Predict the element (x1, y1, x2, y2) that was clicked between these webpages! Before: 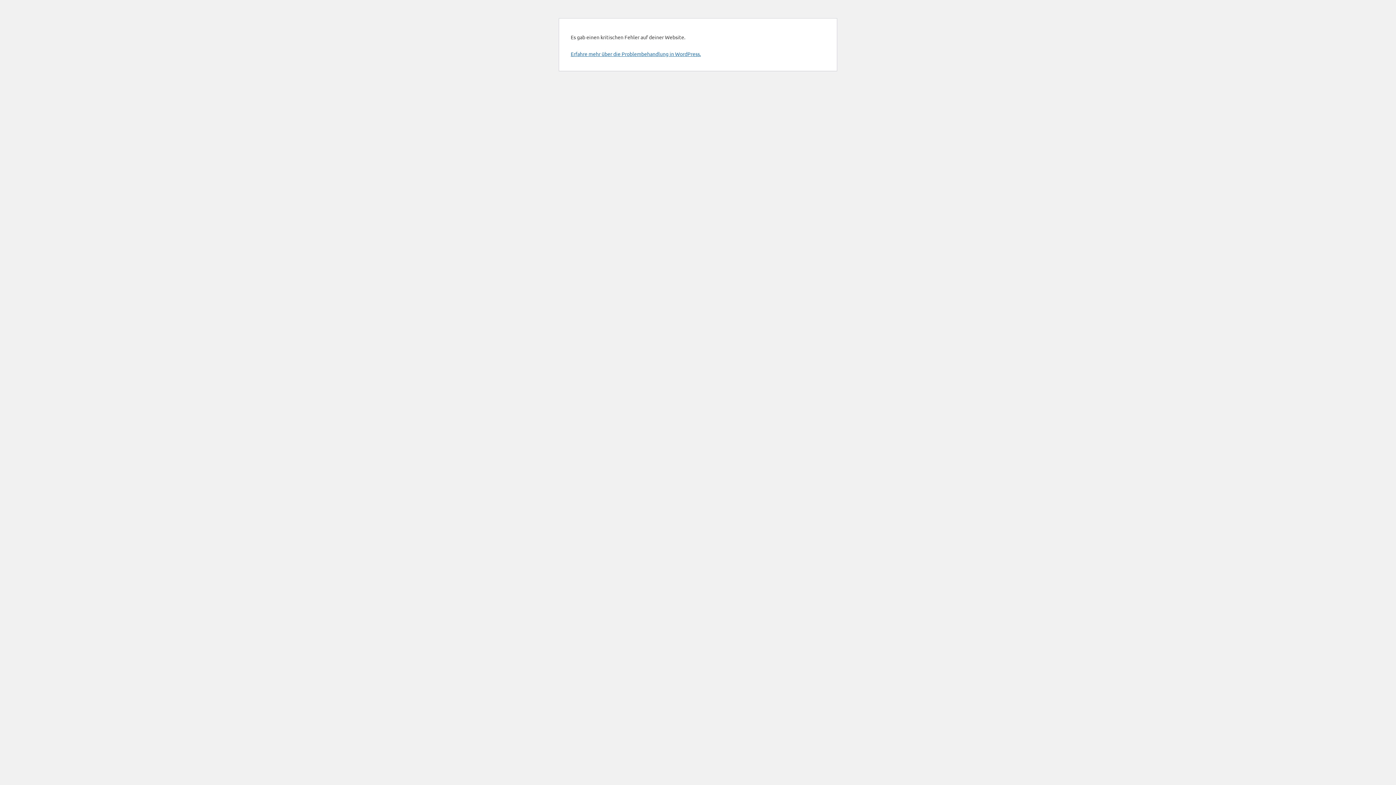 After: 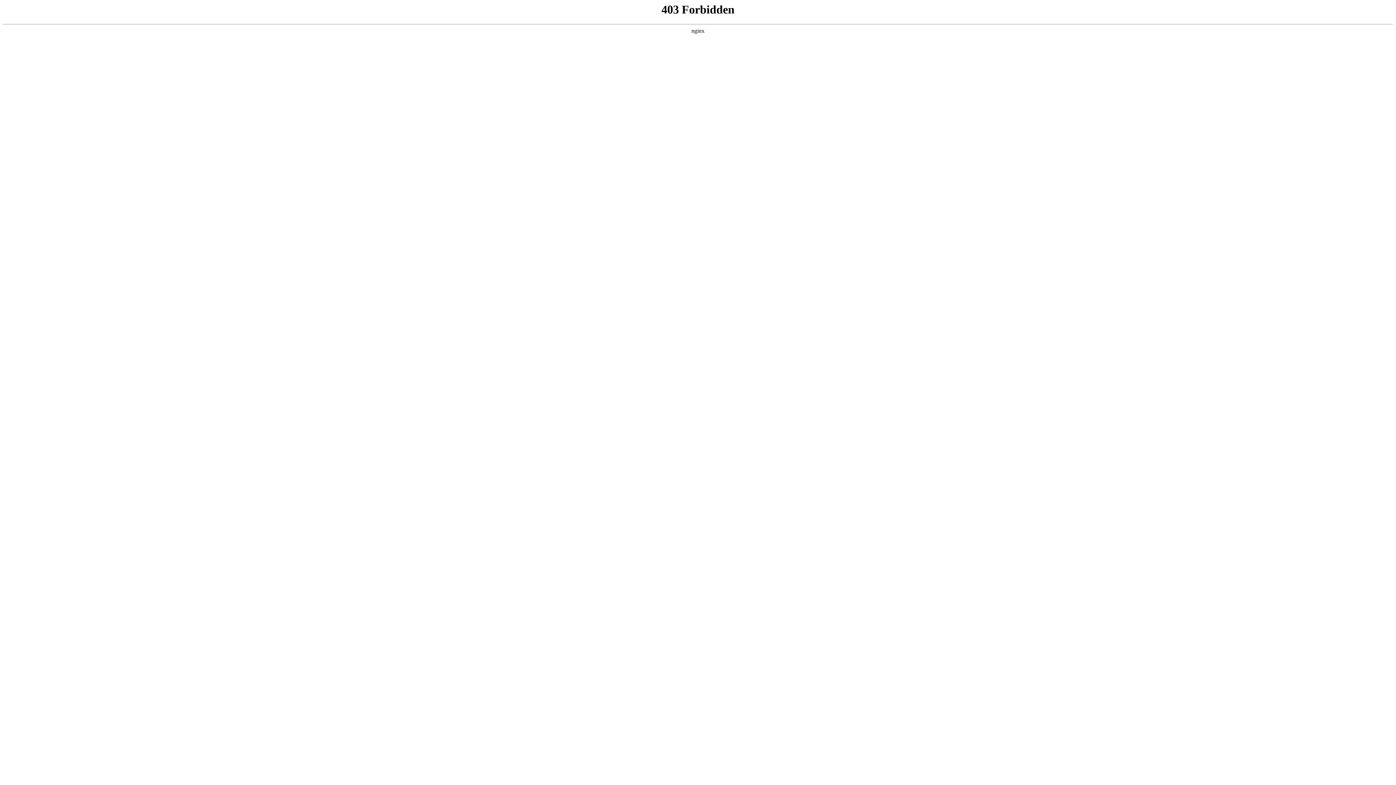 Action: bbox: (570, 50, 701, 57) label: Erfahre mehr über die Problembehandlung in WordPress.